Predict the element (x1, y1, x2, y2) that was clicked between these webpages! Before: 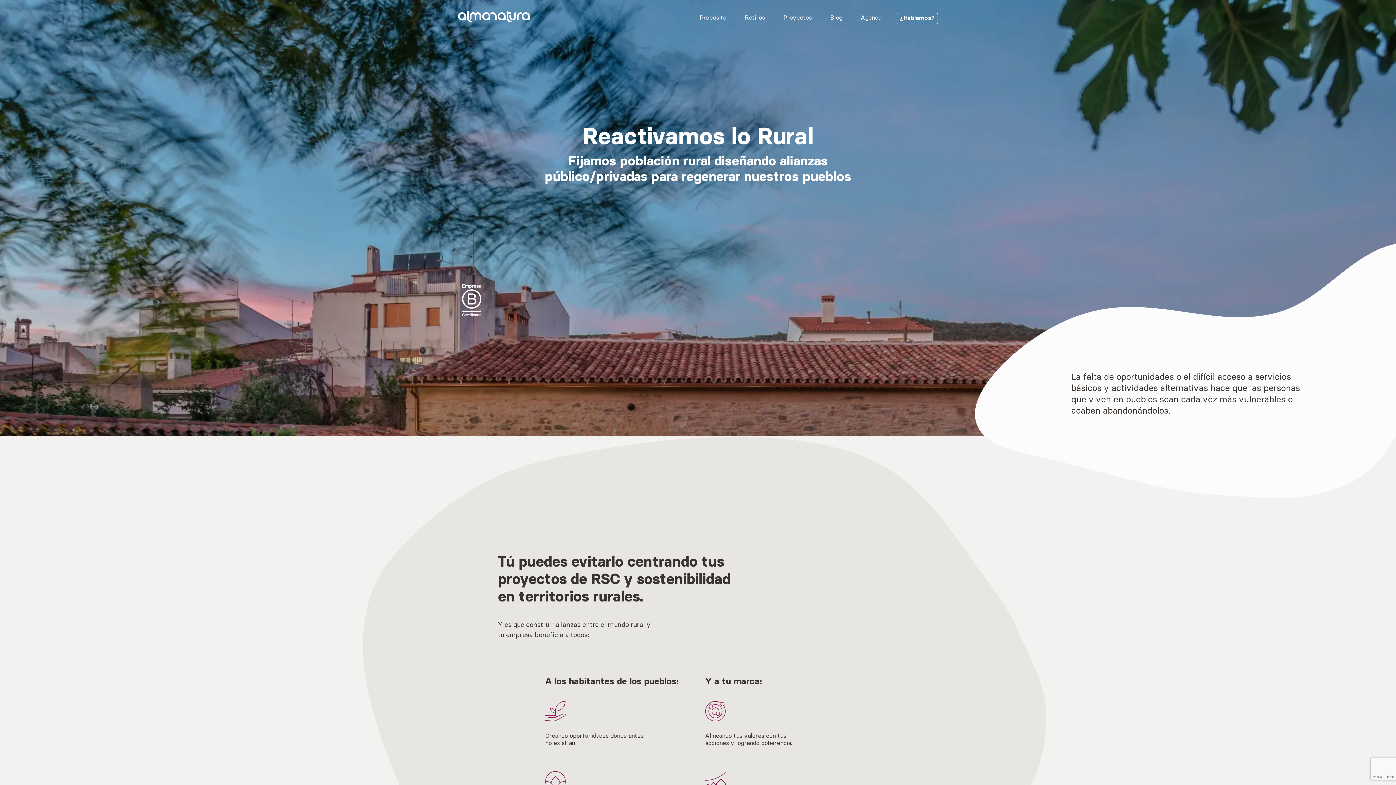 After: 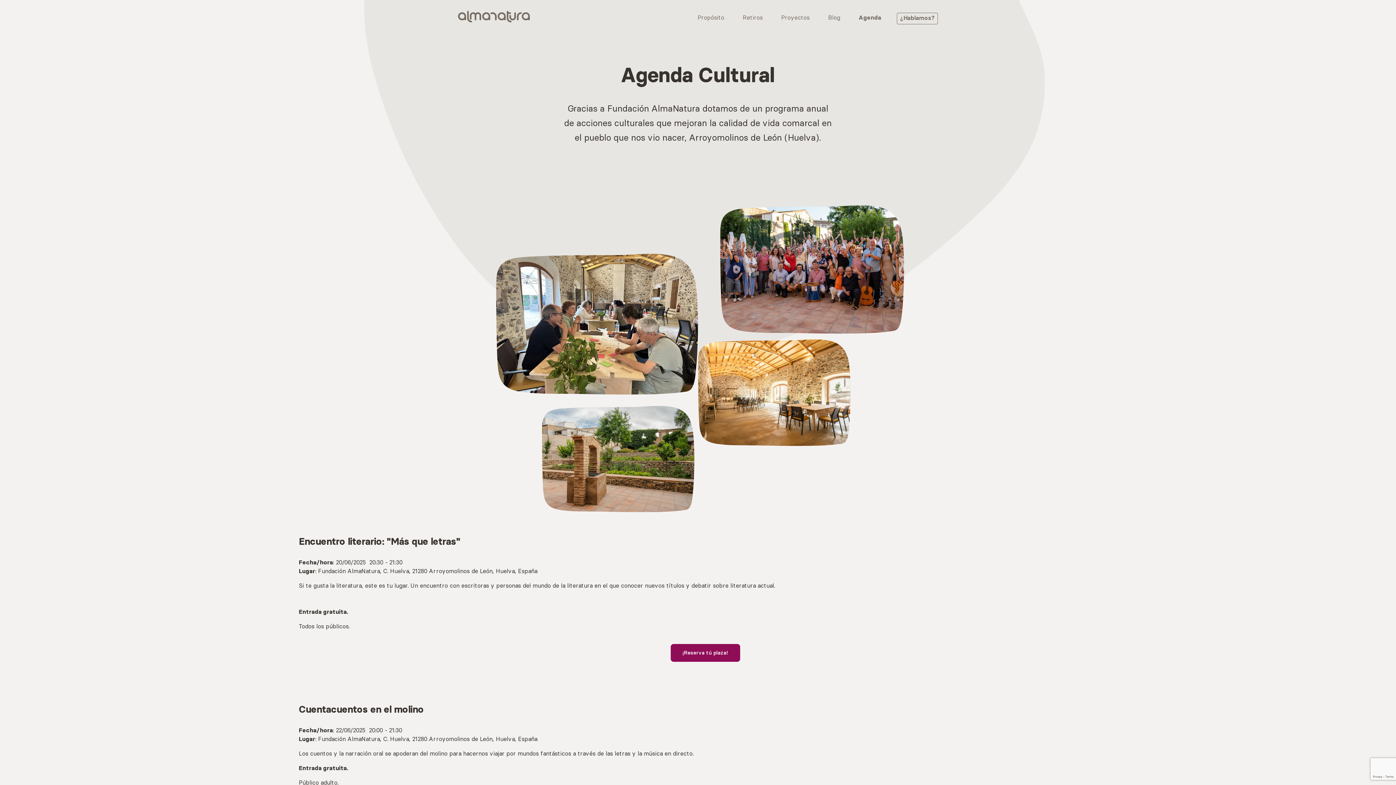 Action: label: Agenda bbox: (858, 12, 884, 22)